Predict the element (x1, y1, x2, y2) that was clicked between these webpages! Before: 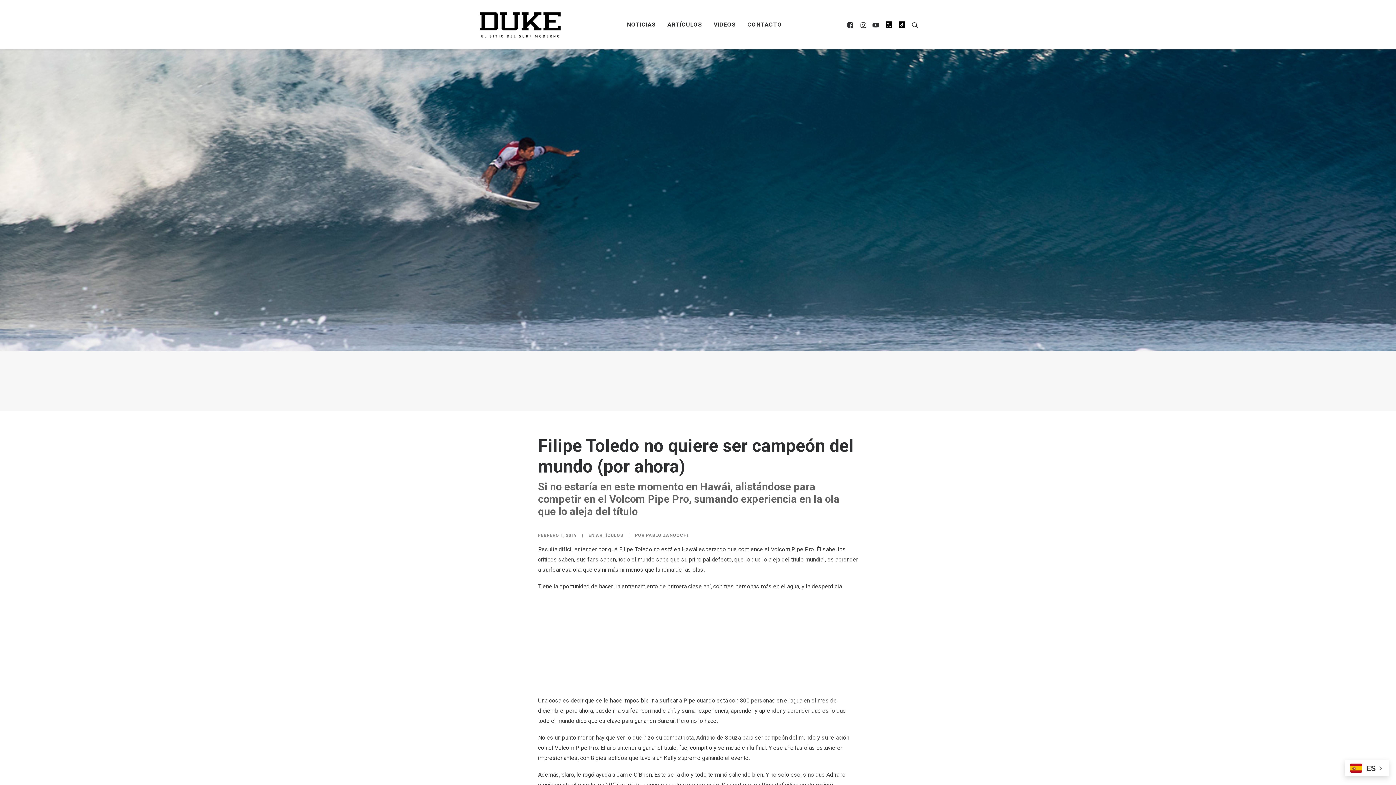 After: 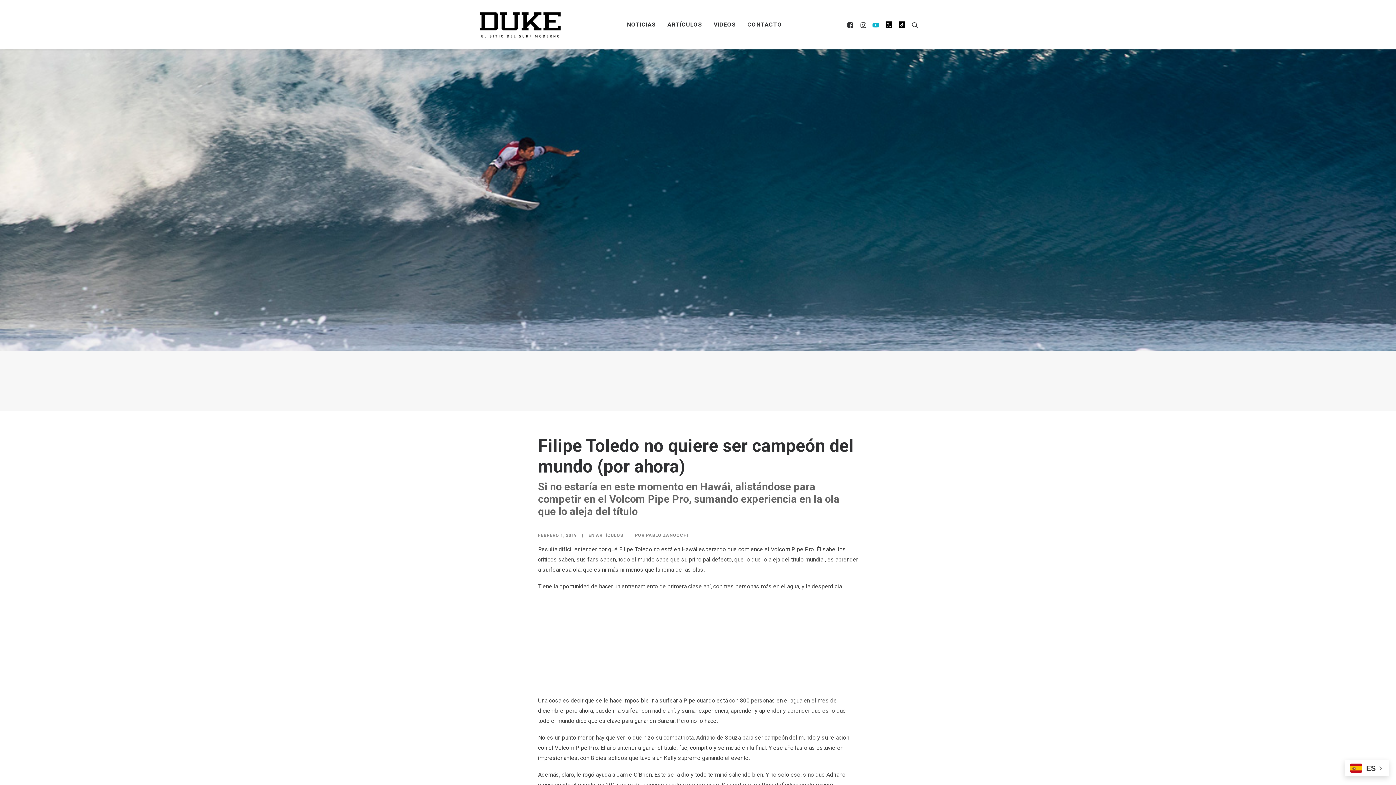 Action: bbox: (869, 0, 882, 49)